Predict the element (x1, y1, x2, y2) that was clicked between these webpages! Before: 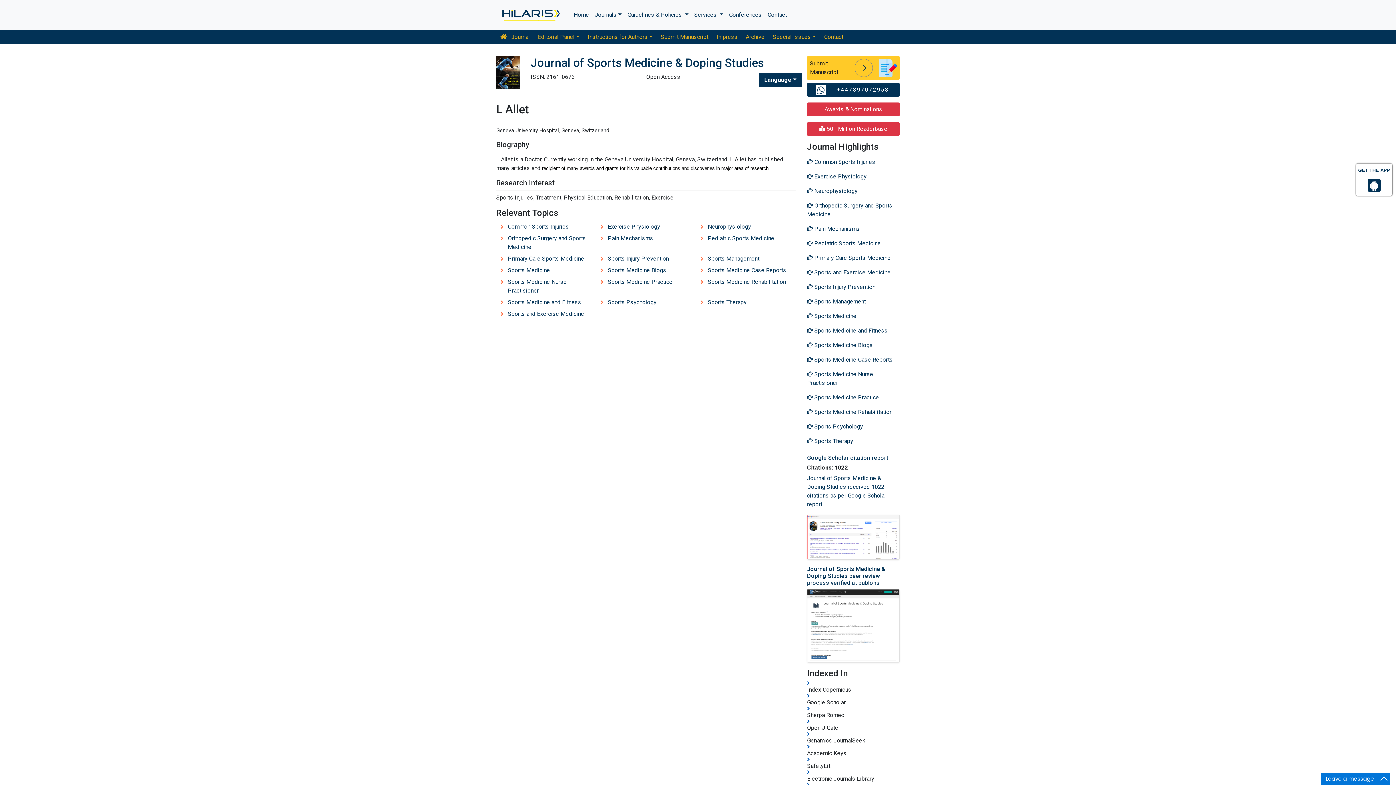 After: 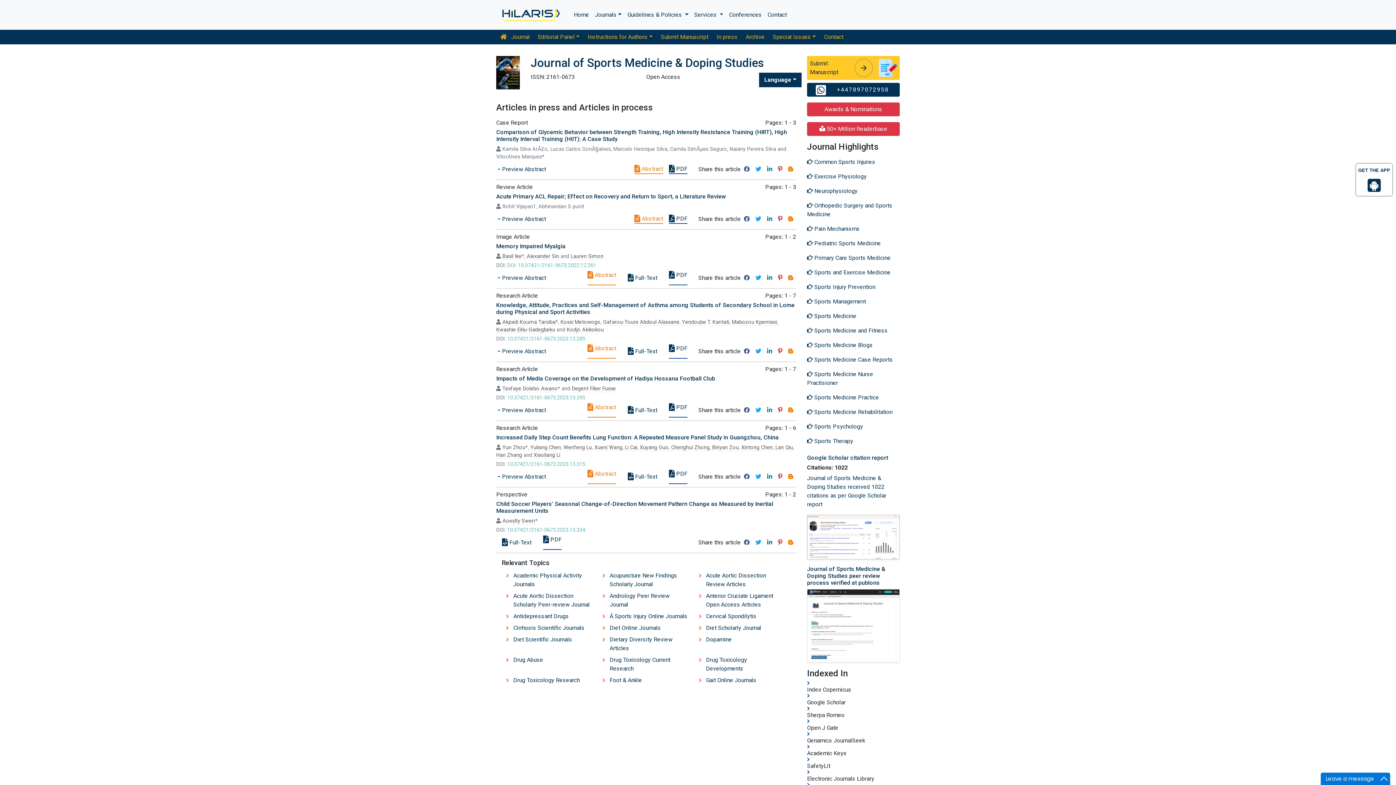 Action: bbox: (712, 29, 741, 44) label: In press